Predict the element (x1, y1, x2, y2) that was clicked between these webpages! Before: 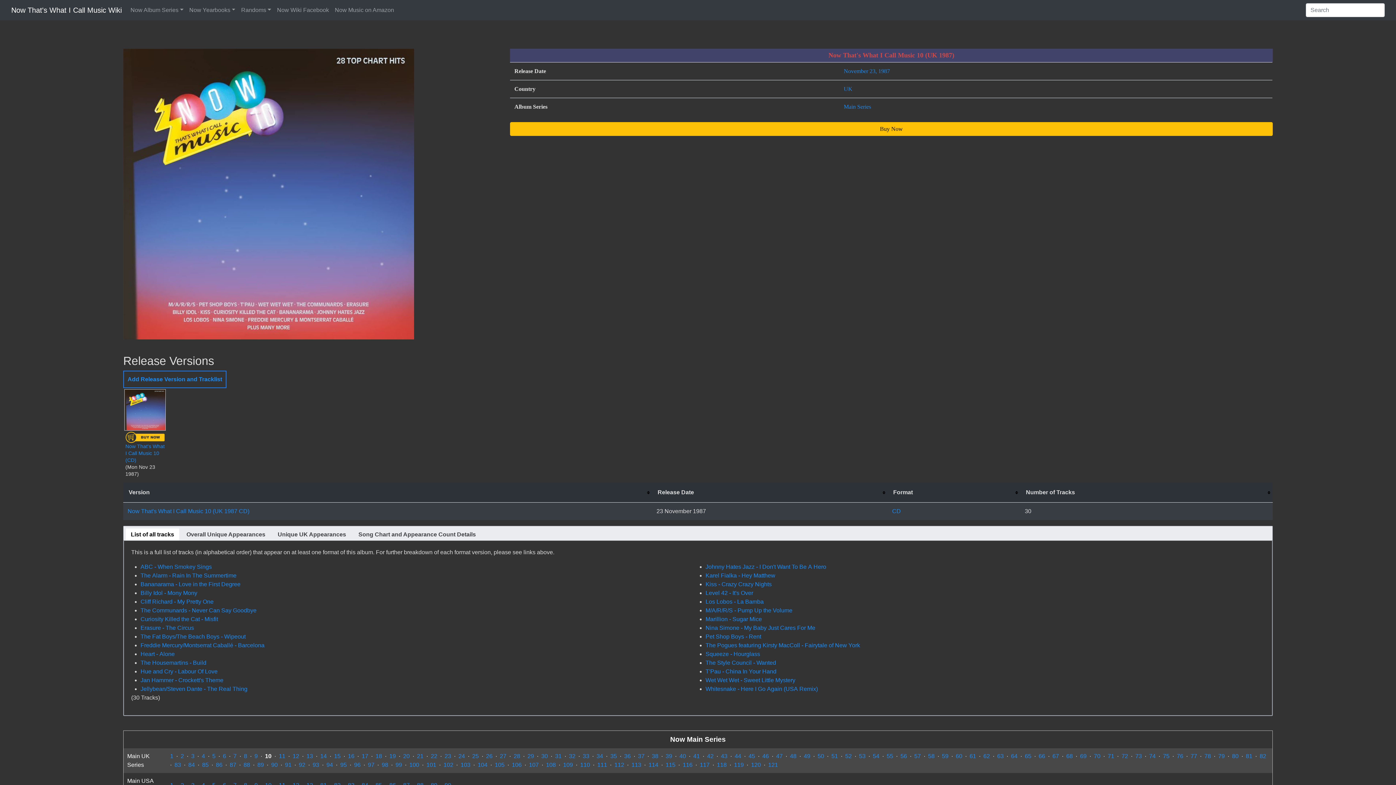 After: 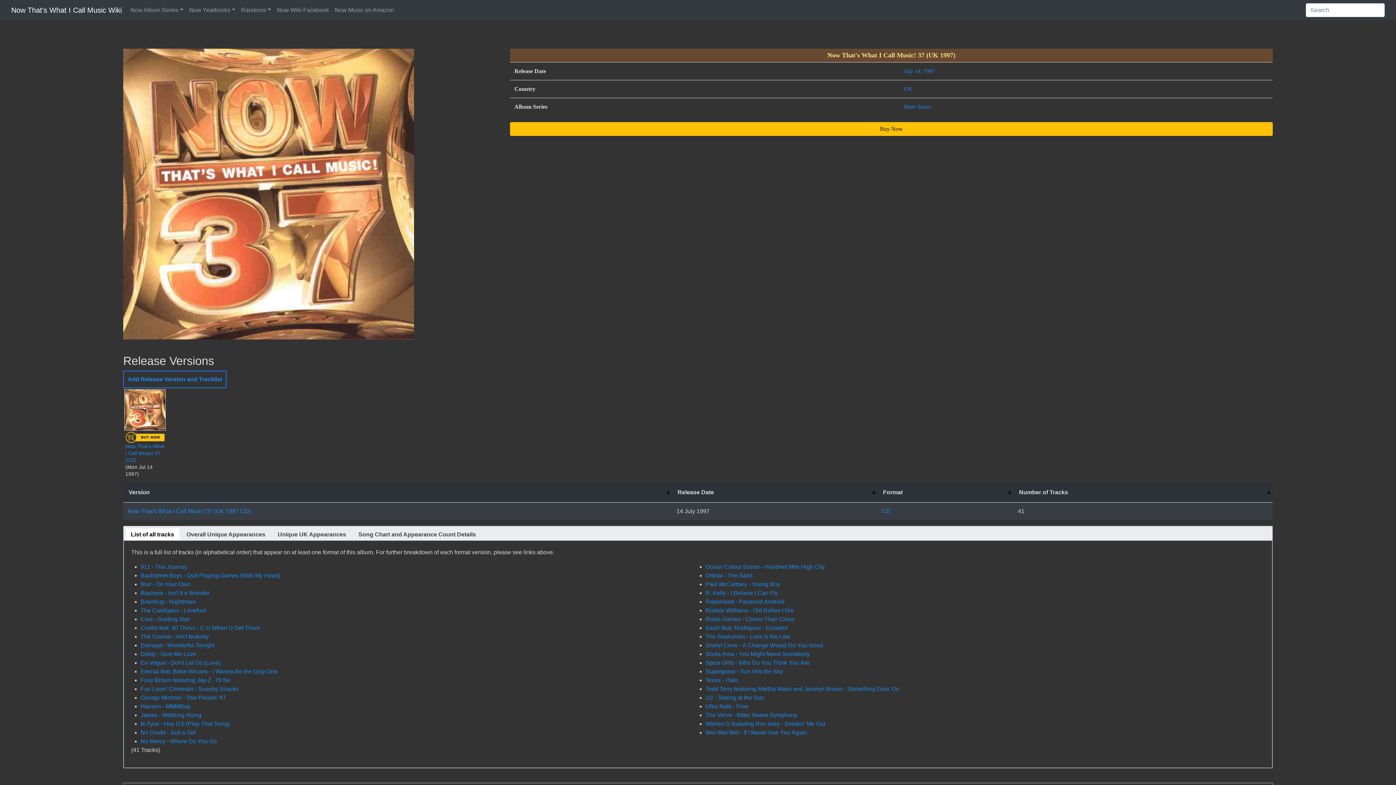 Action: label: 37 bbox: (638, 753, 644, 759)